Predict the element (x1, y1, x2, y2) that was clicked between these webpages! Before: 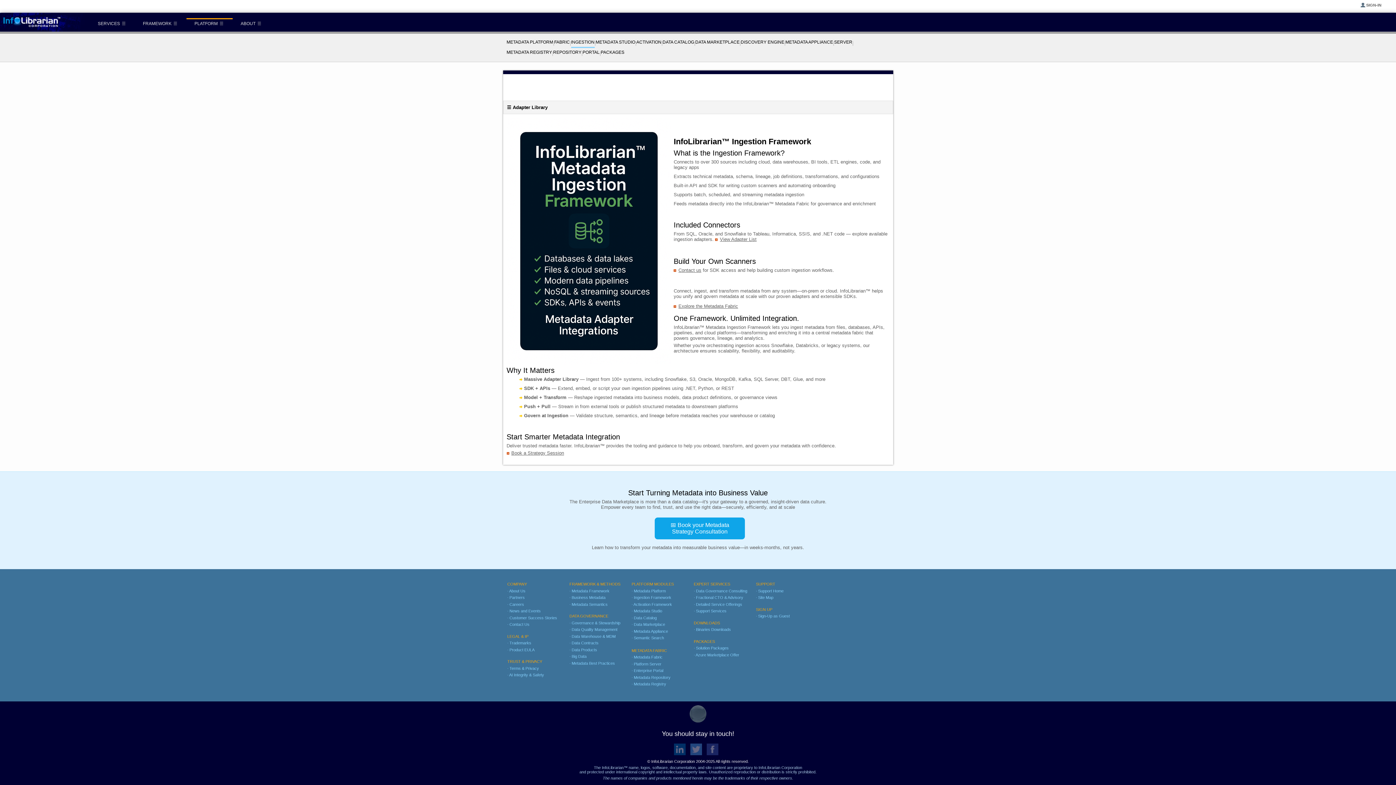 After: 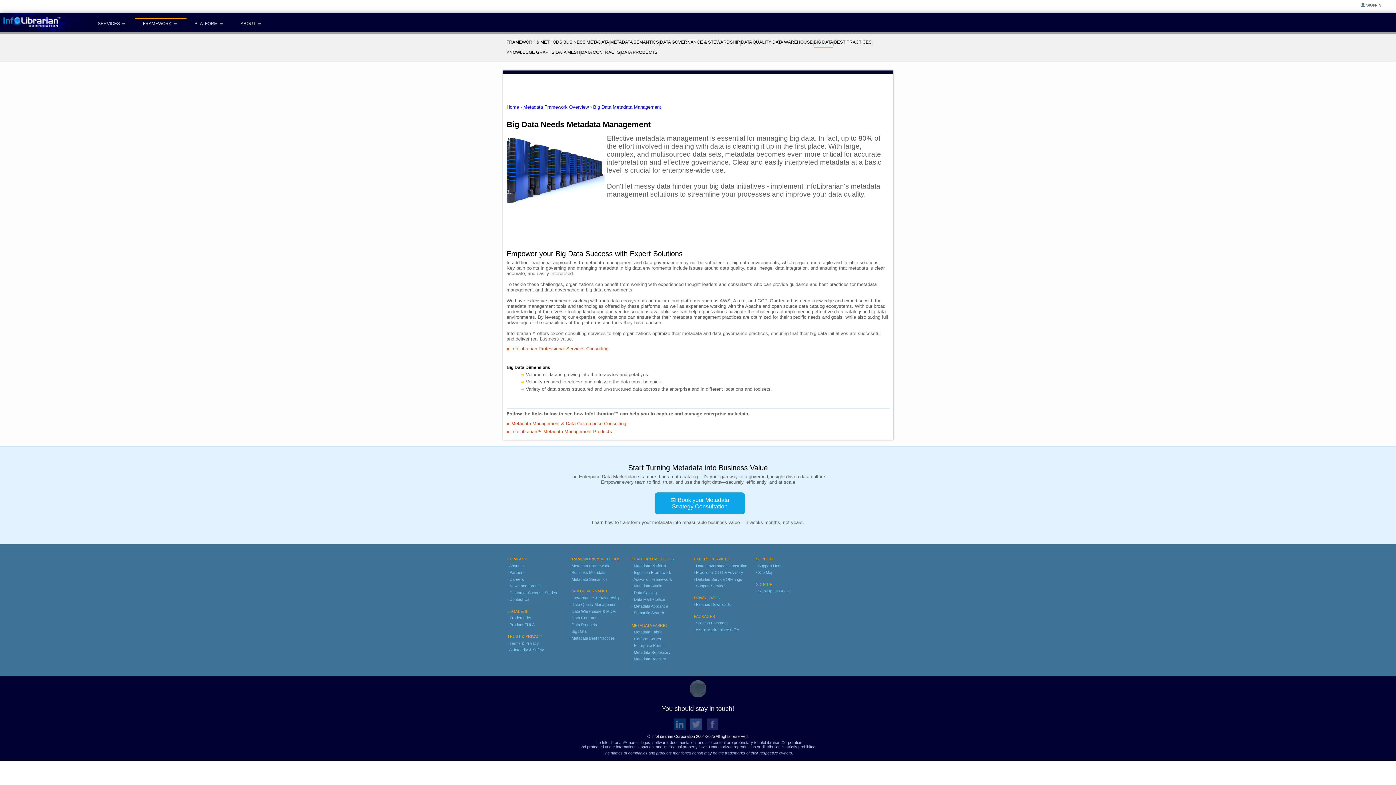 Action: label: · Big Data bbox: (569, 654, 586, 658)